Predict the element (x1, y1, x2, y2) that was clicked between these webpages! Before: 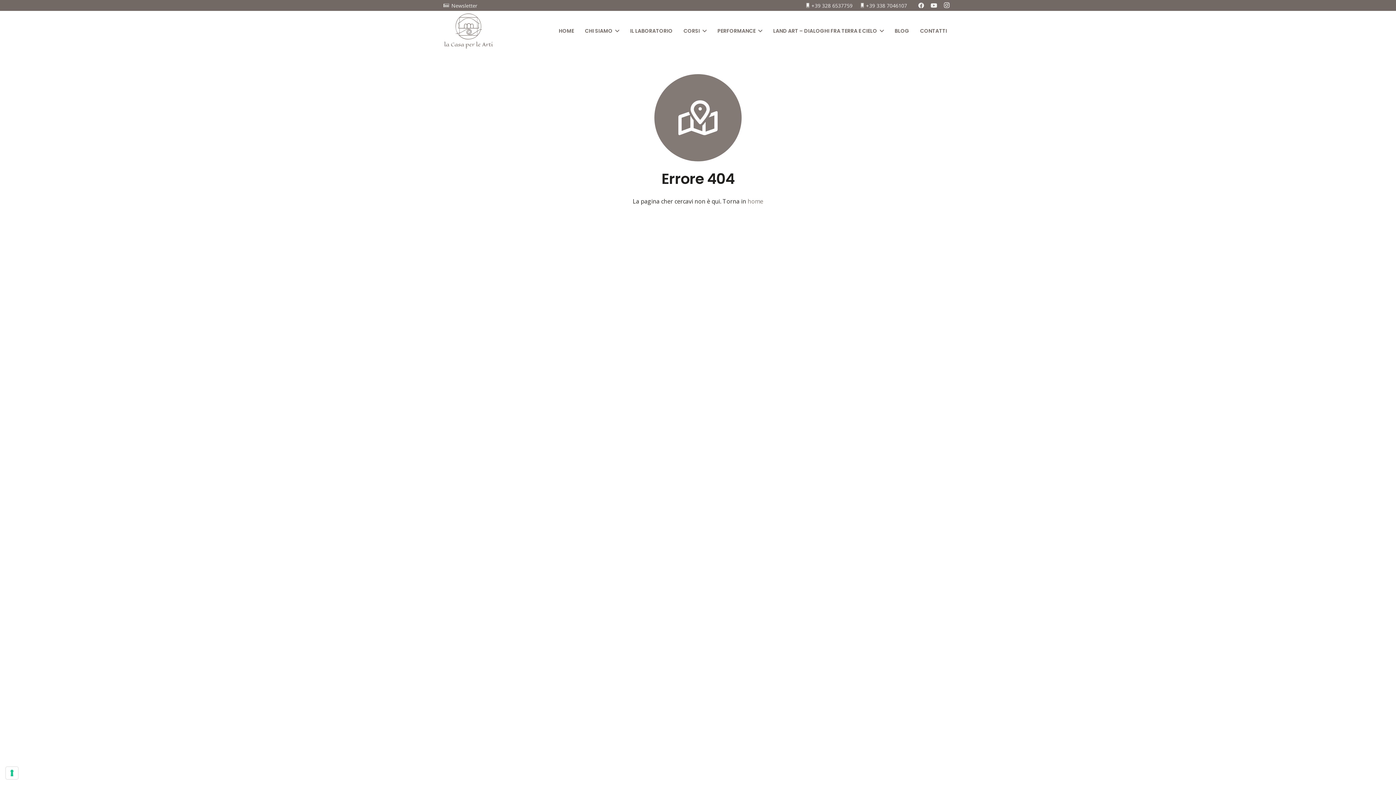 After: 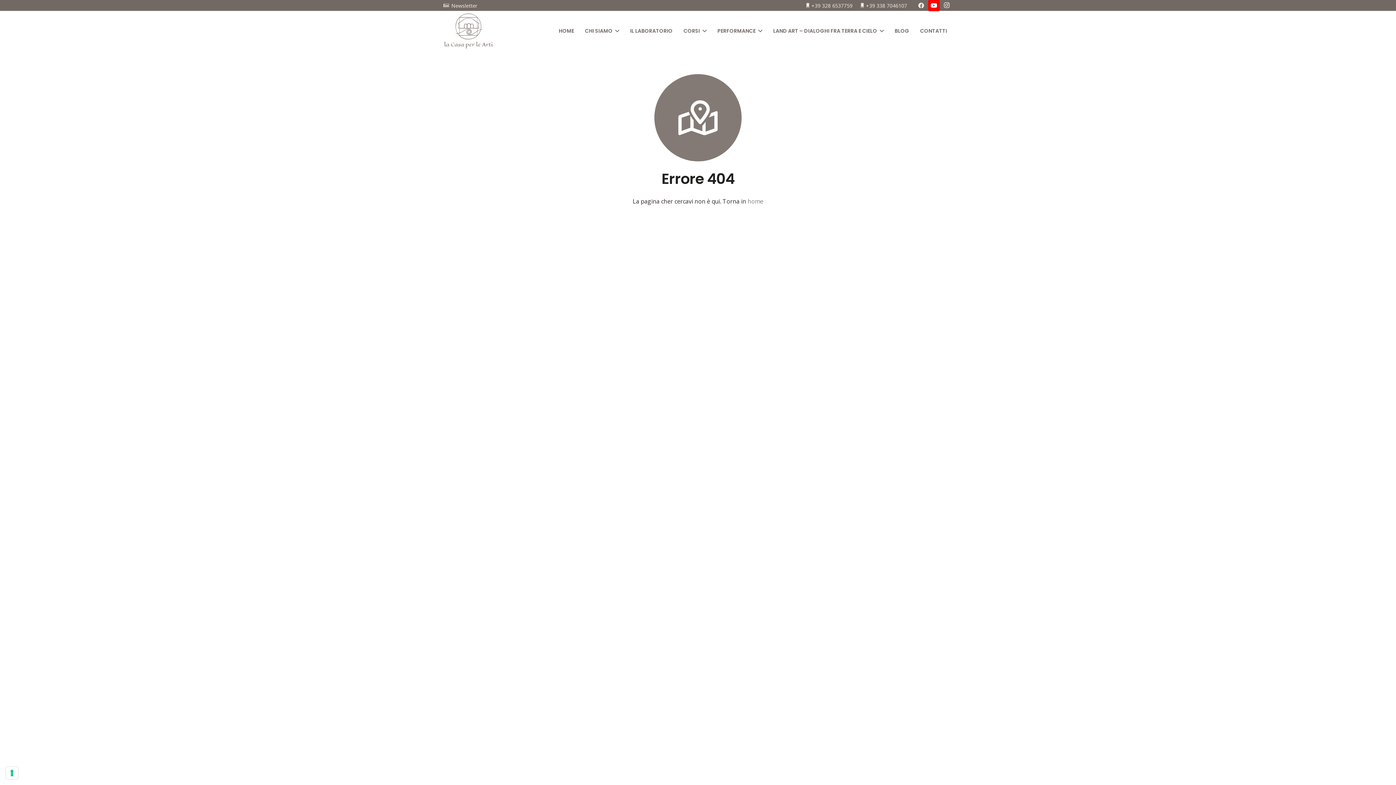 Action: bbox: (928, 0, 939, 11) label: YouTube